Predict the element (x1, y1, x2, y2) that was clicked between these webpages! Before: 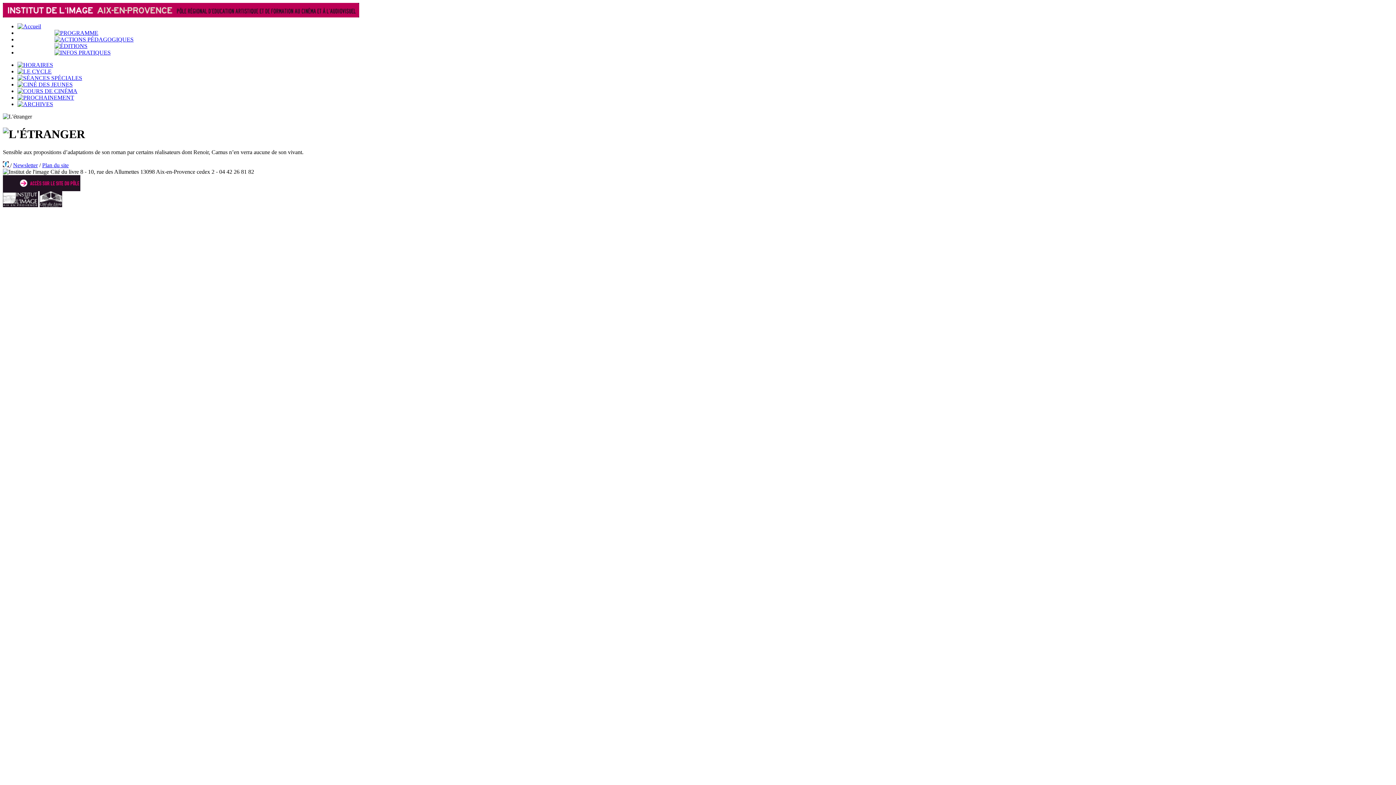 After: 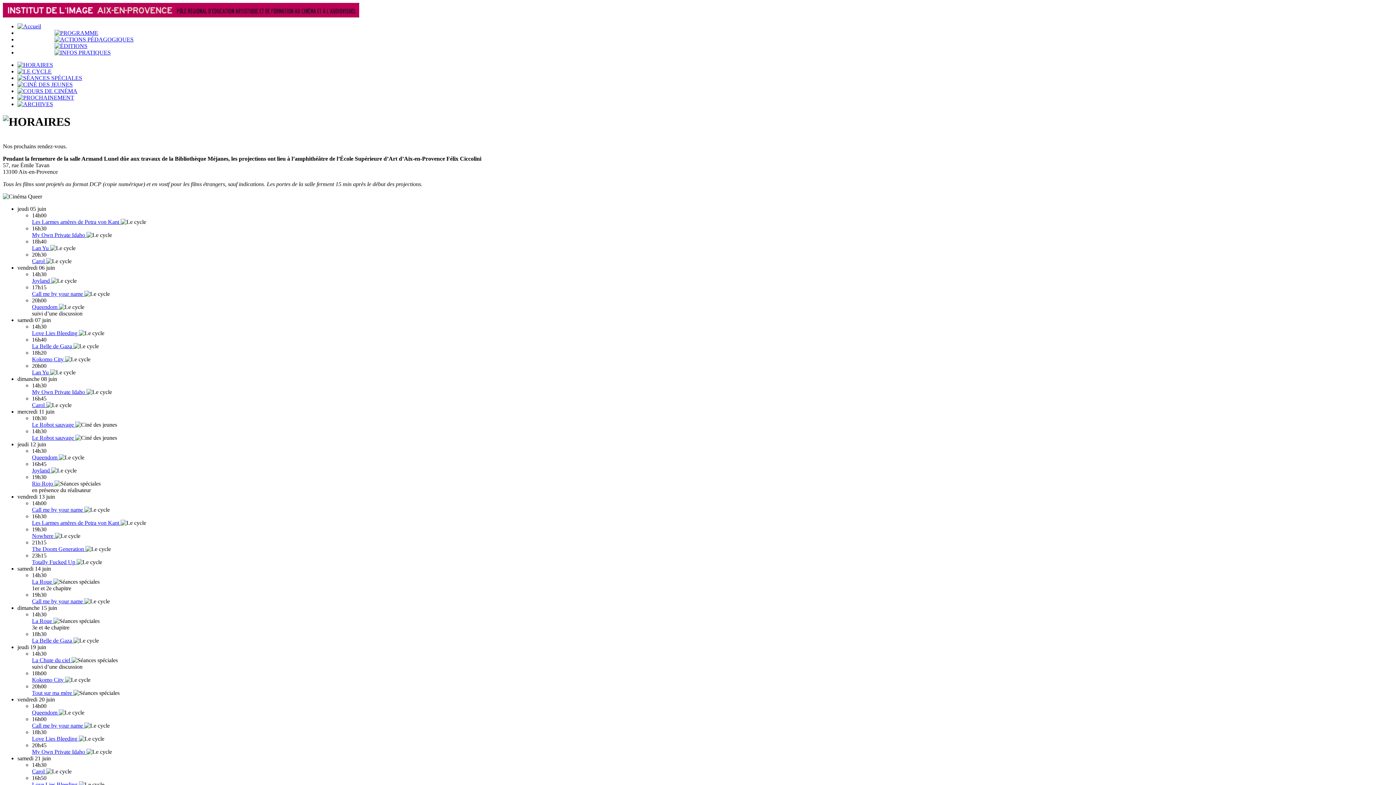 Action: bbox: (17, 61, 53, 68)